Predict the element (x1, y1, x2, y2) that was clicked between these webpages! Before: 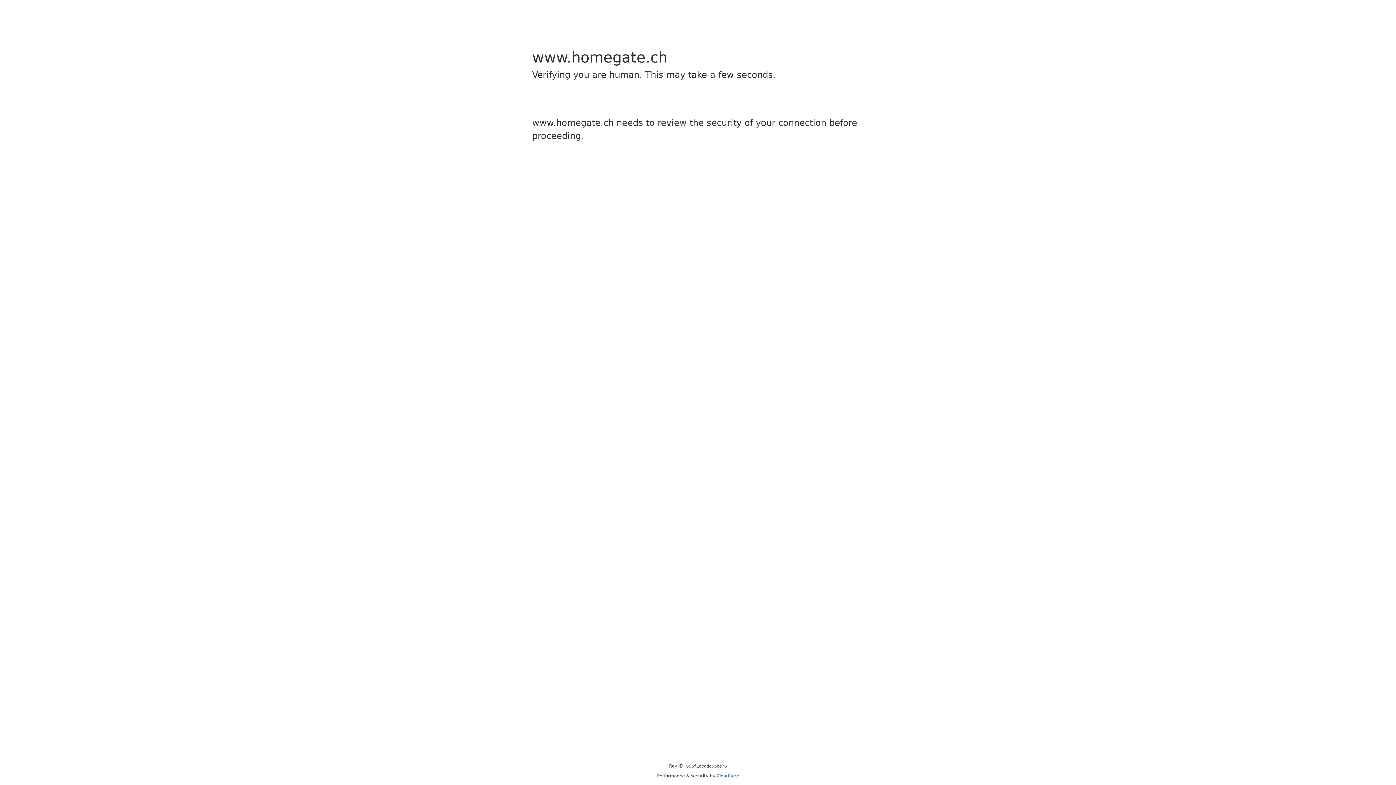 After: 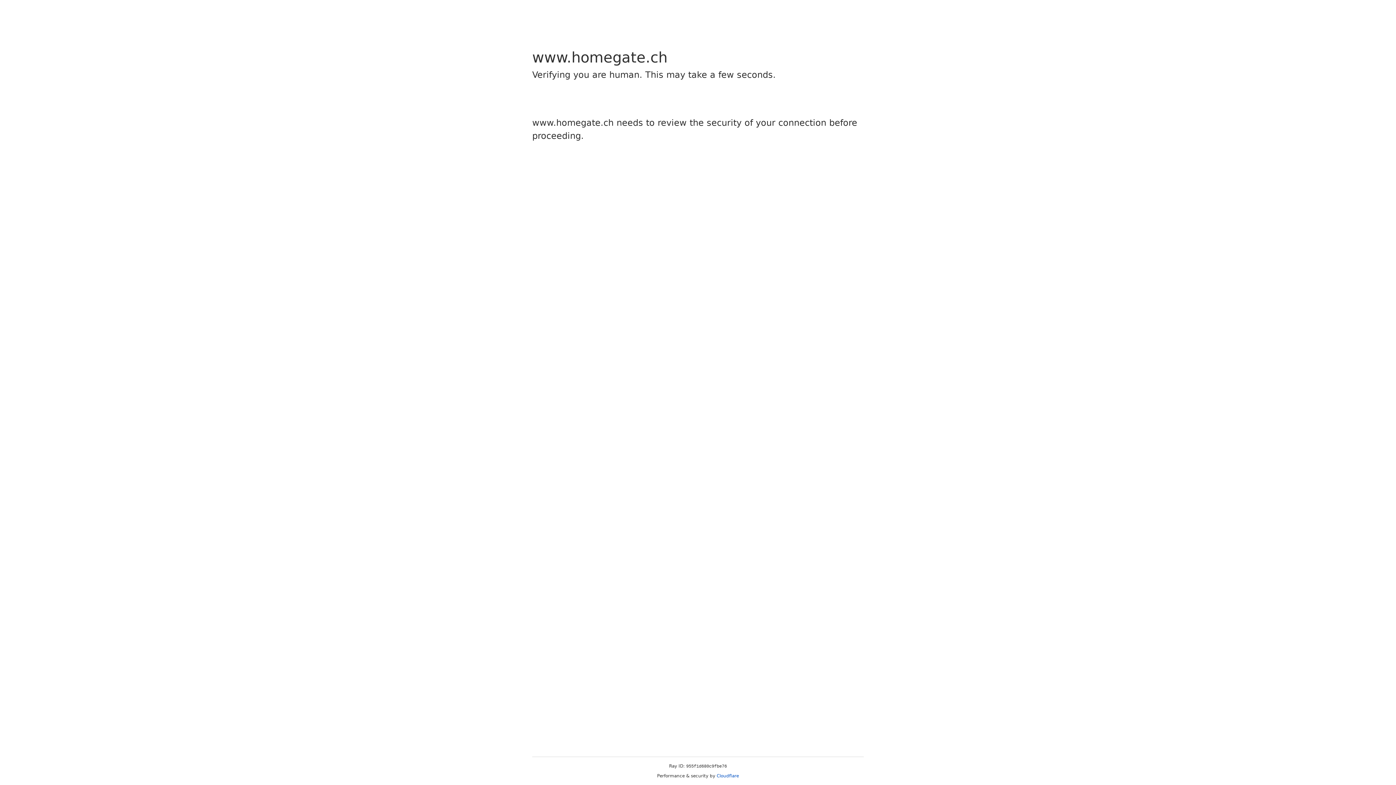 Action: bbox: (716, 773, 739, 778) label: Cloudflare